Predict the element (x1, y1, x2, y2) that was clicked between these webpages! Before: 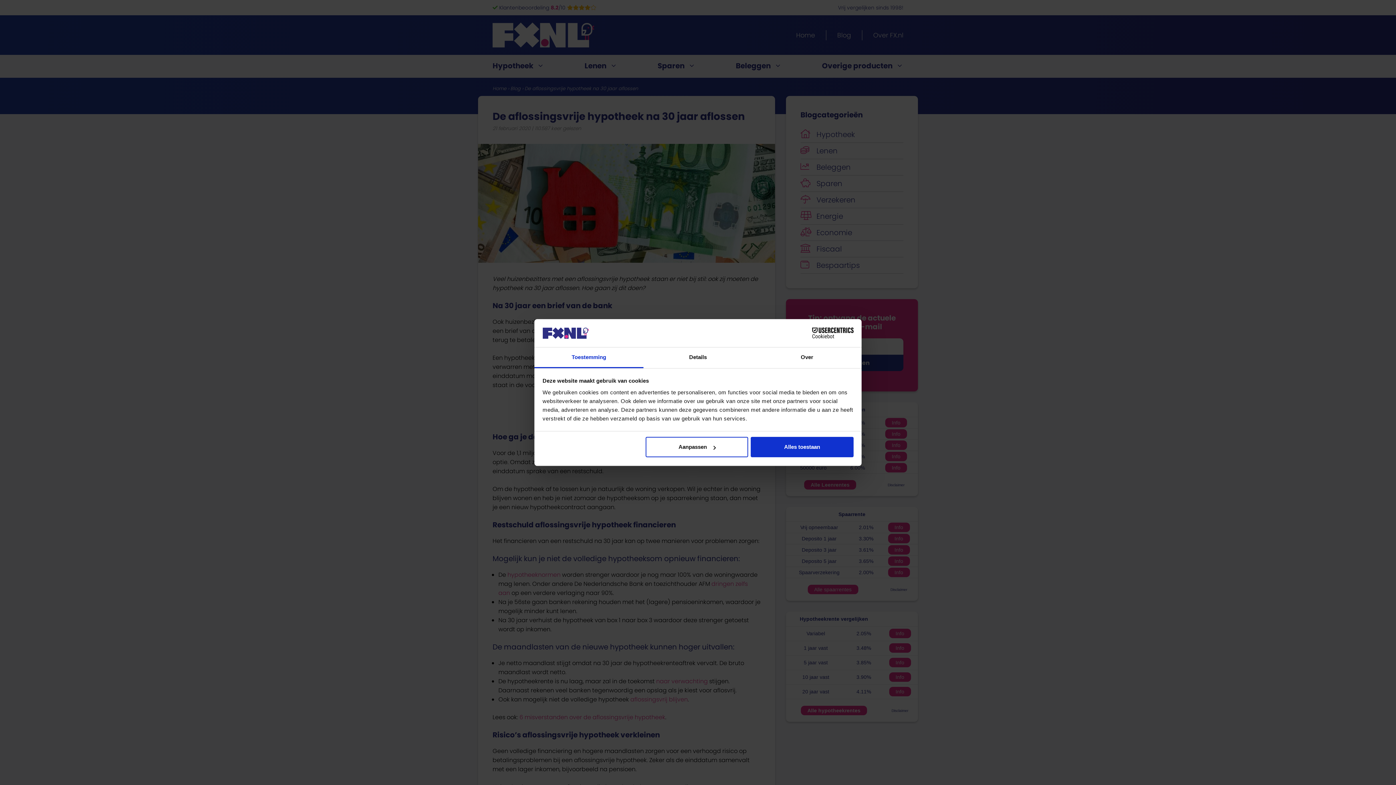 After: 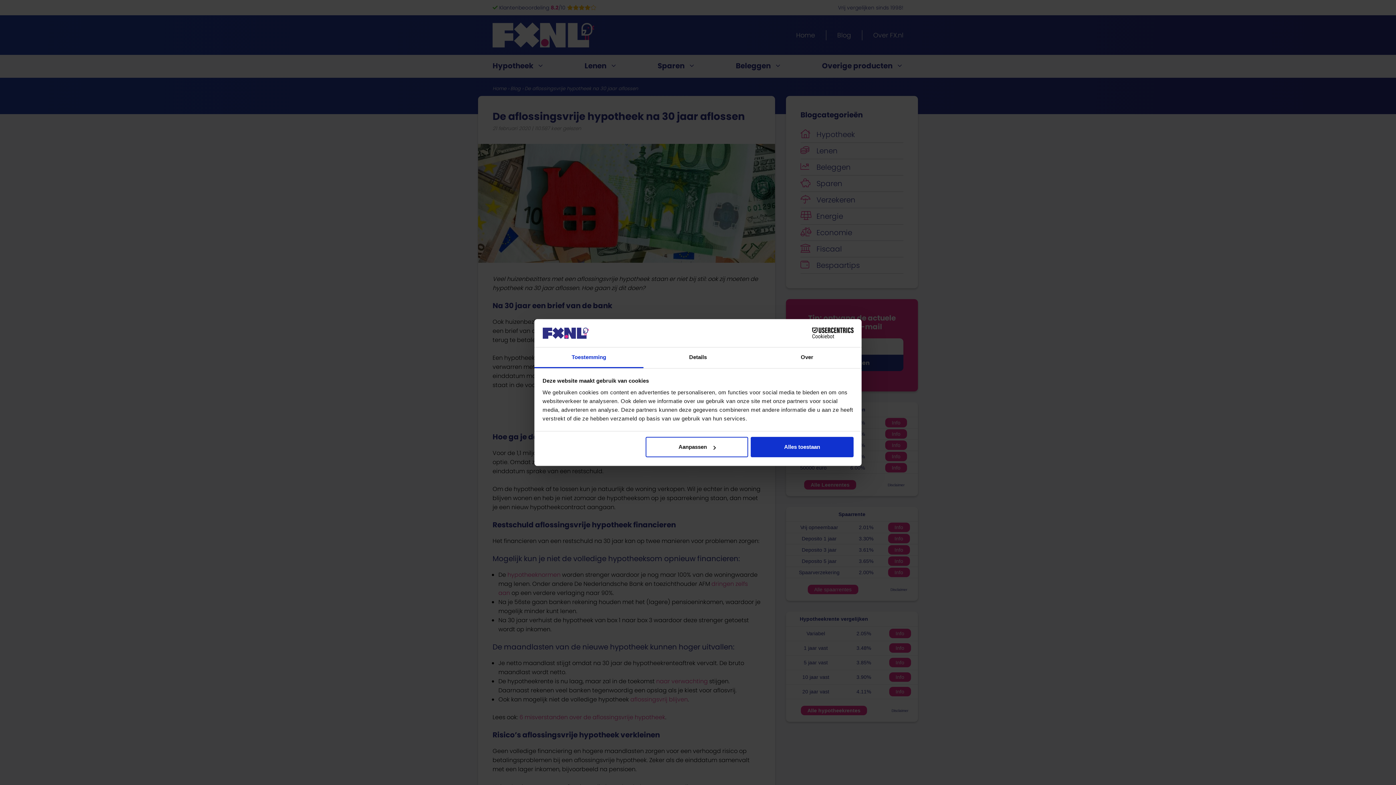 Action: bbox: (790, 327, 853, 338) label: Cookiebot - opens in a new window